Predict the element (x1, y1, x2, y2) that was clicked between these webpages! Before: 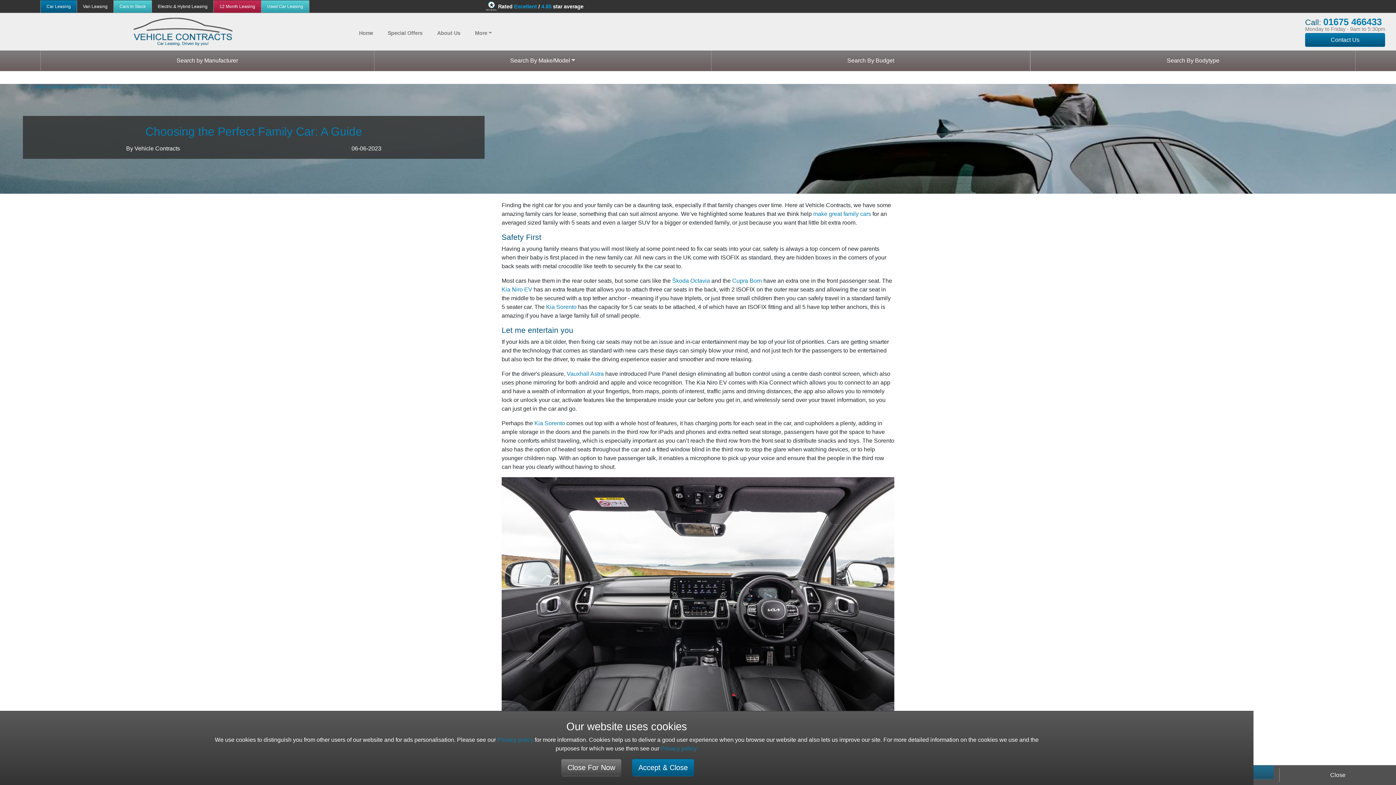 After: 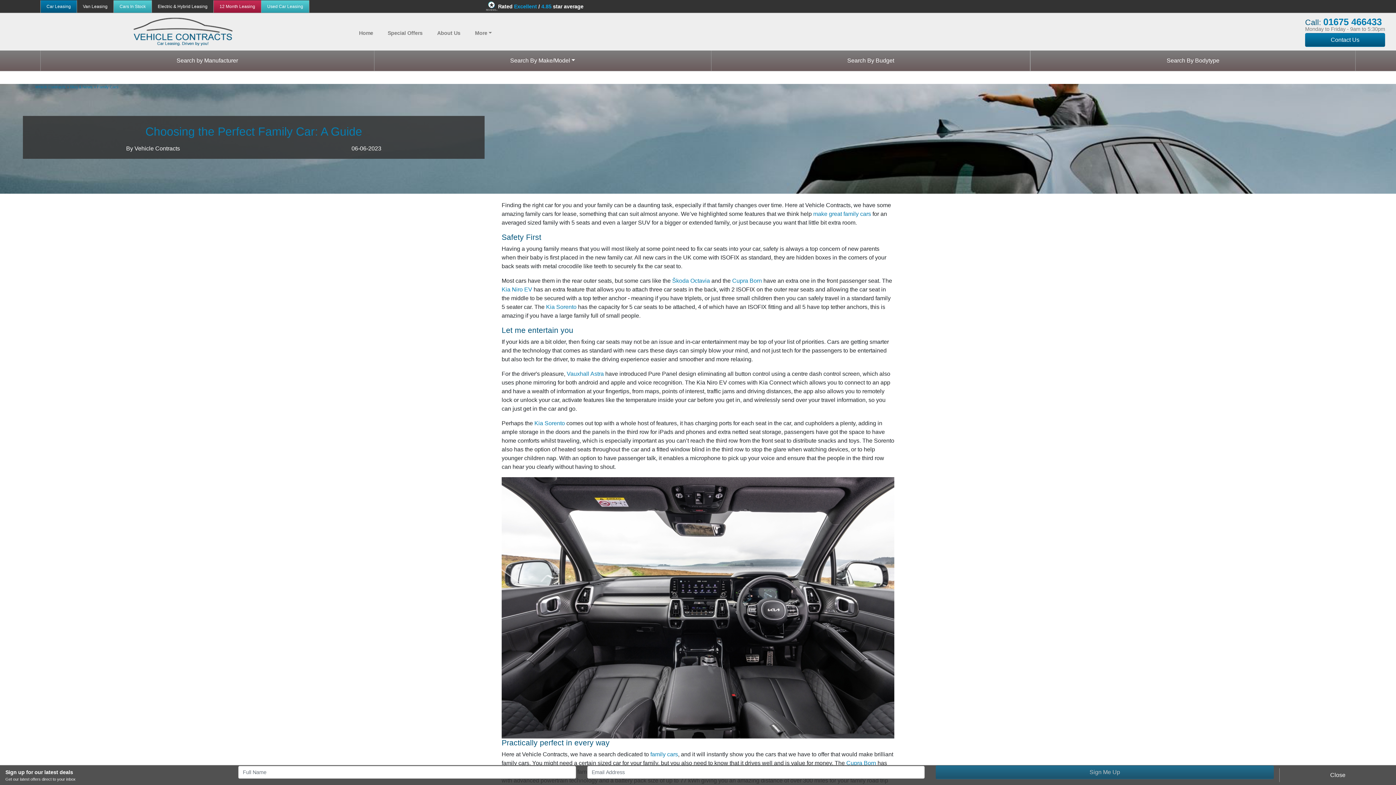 Action: bbox: (632, 759, 694, 776) label: Accept & Close